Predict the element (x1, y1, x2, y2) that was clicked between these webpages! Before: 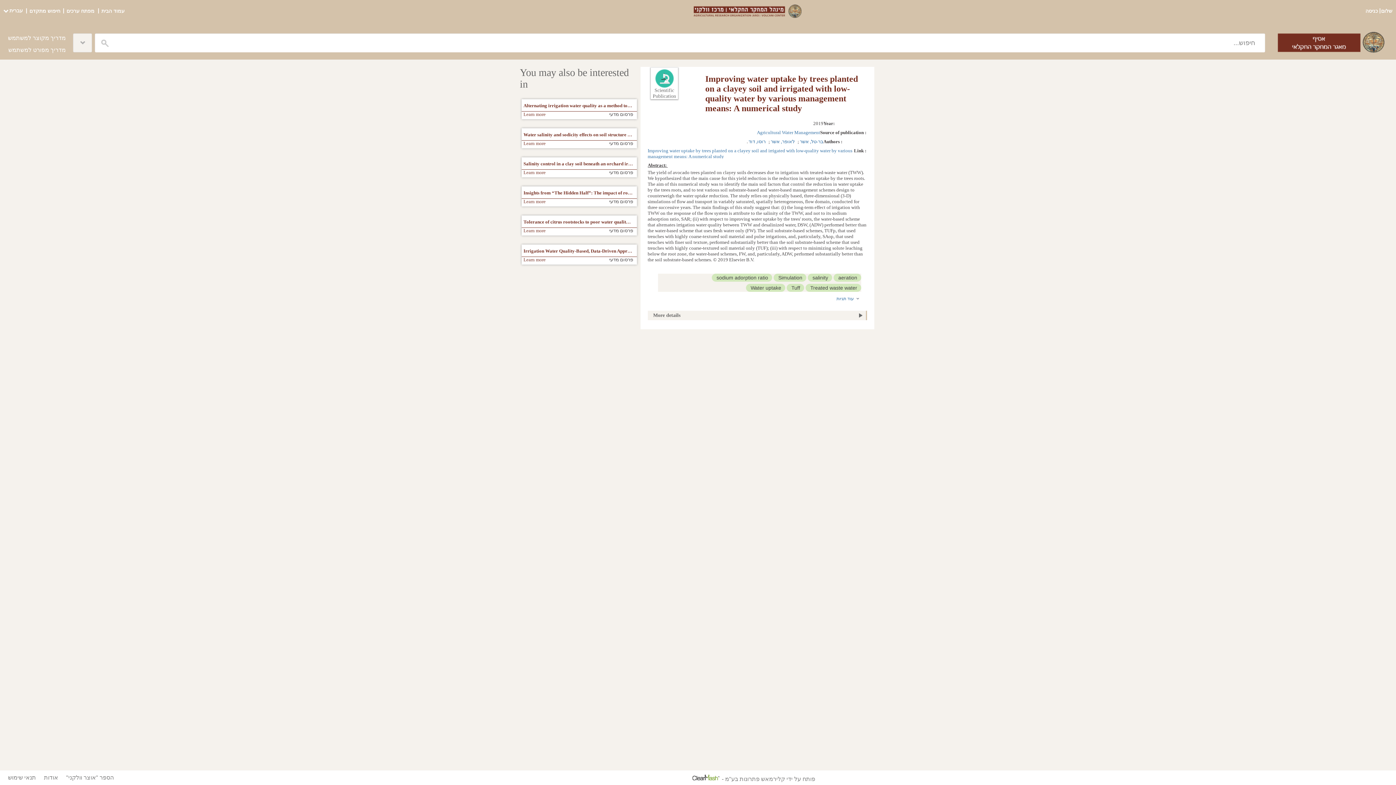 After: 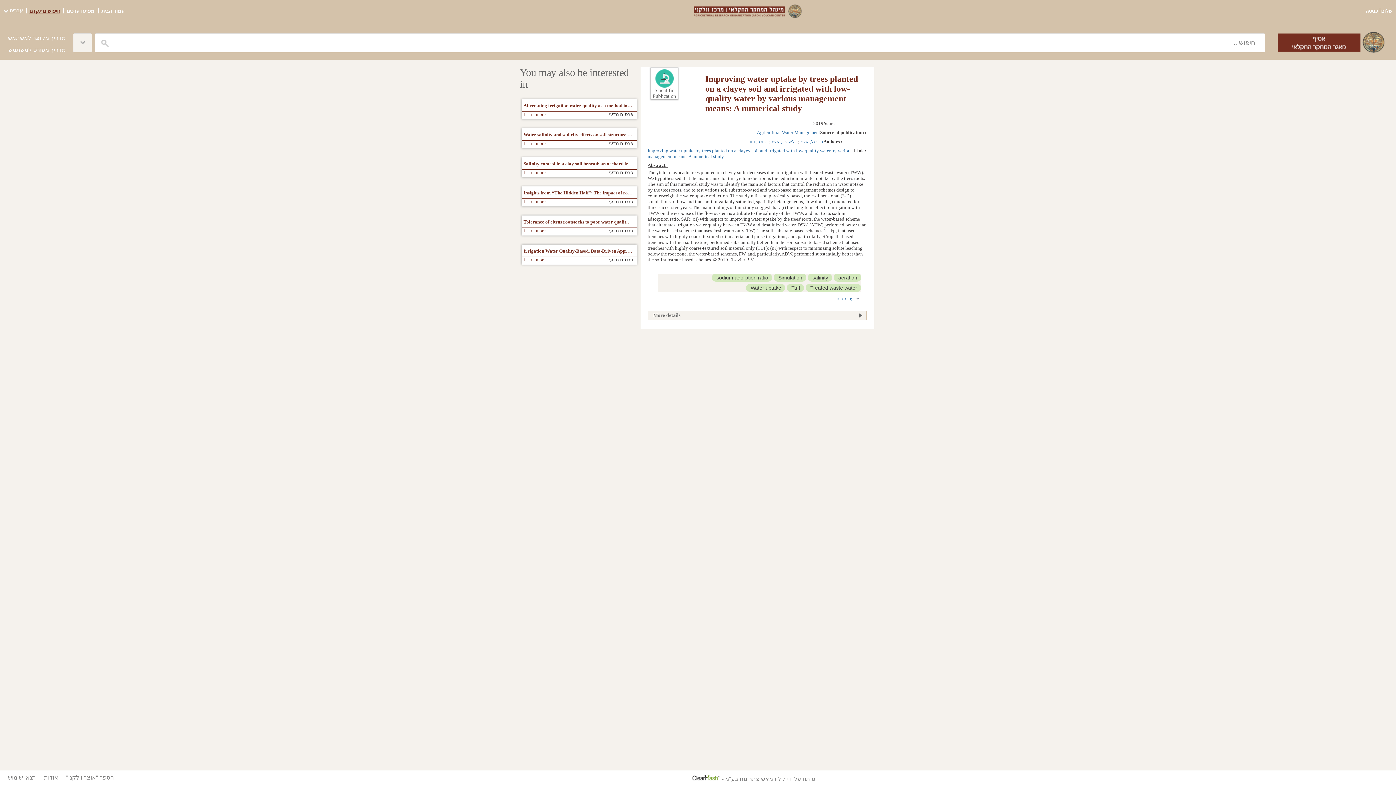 Action: label: חיפוש מתקדם bbox: (28, 8, 60, 13)